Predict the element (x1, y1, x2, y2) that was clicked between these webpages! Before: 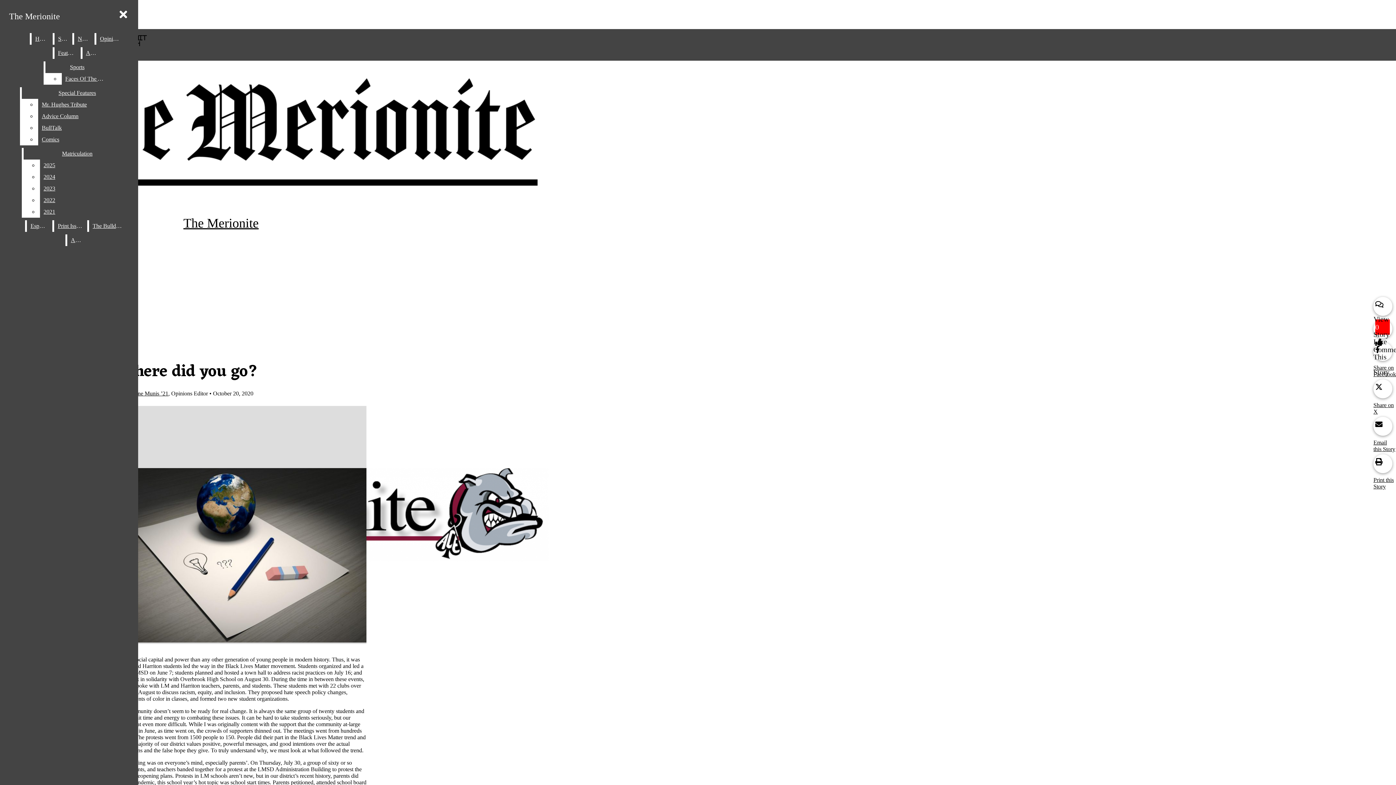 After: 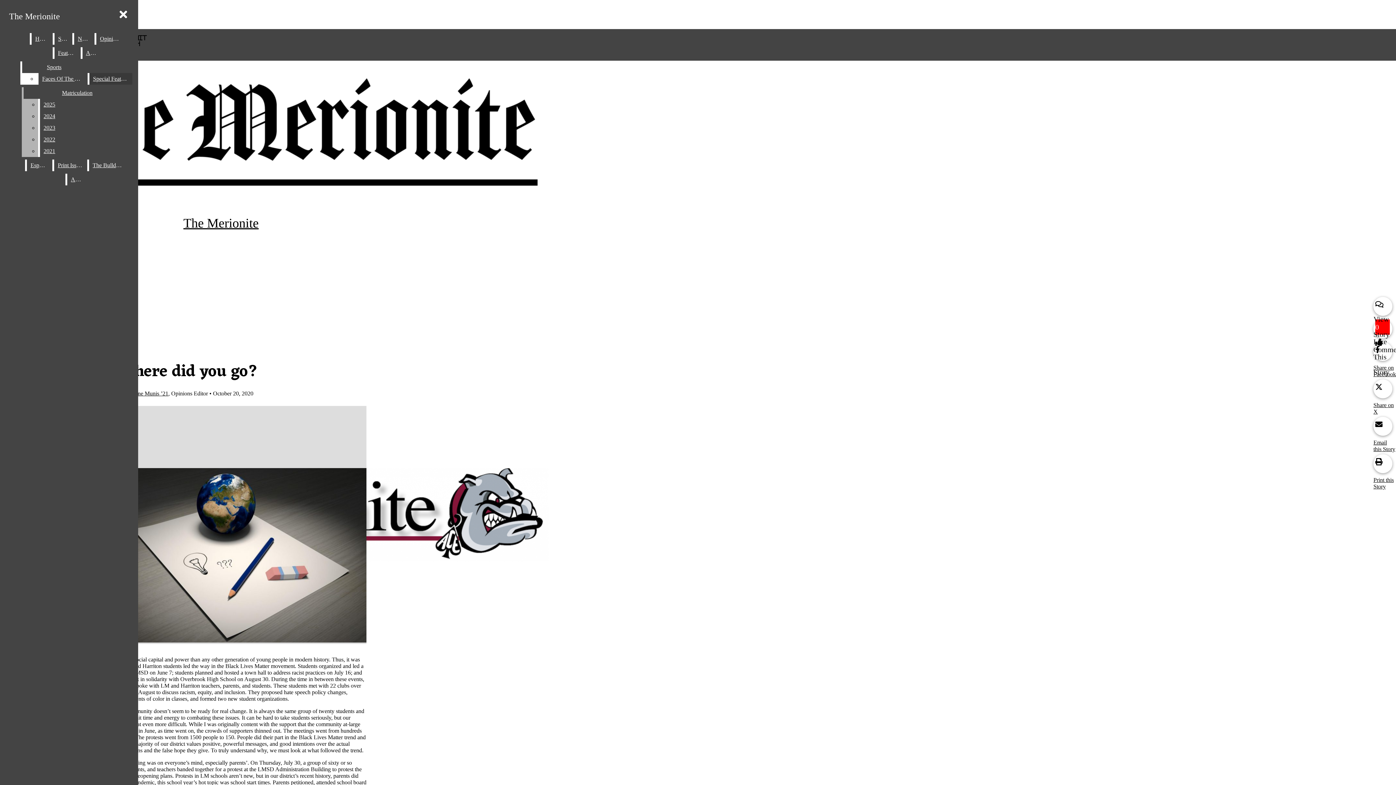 Action: bbox: (21, 87, 132, 98) label: Special Features